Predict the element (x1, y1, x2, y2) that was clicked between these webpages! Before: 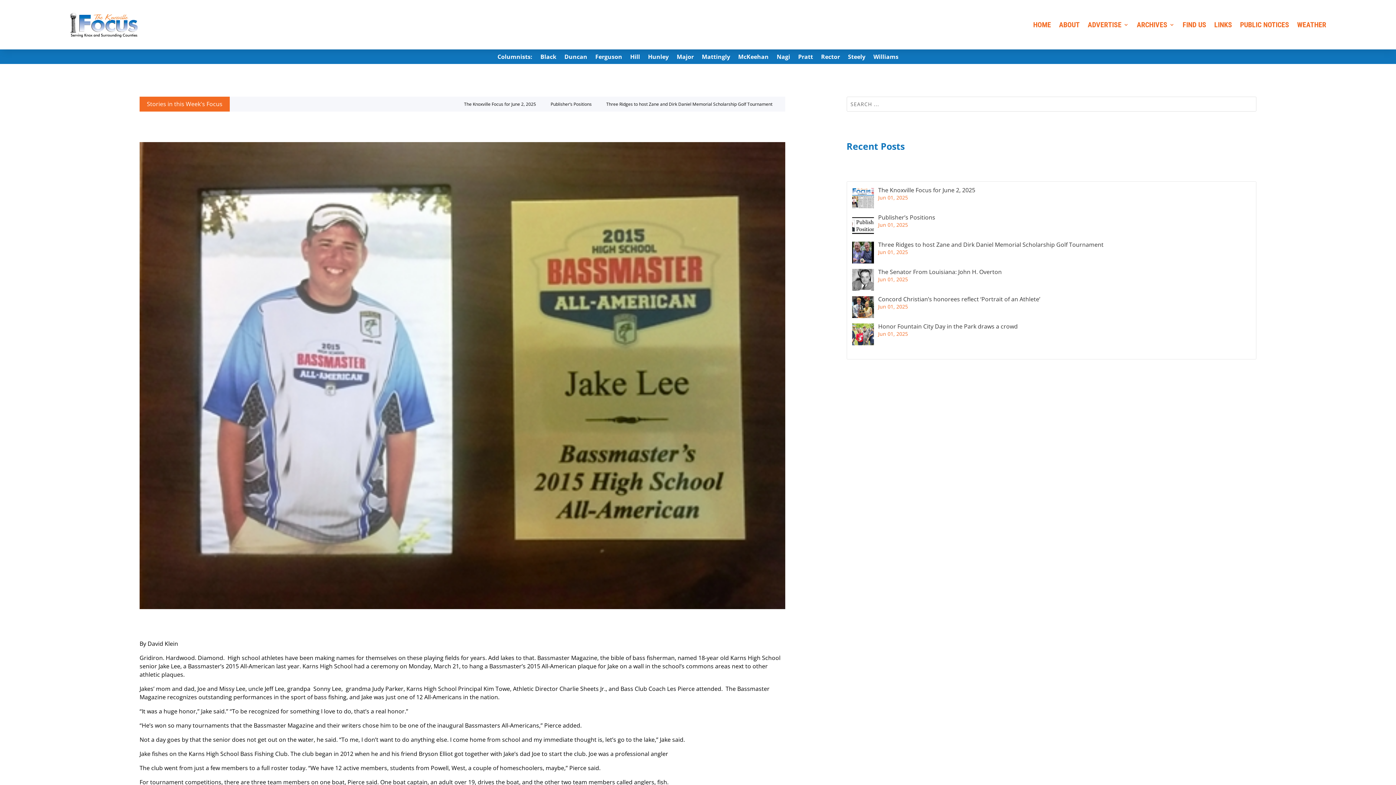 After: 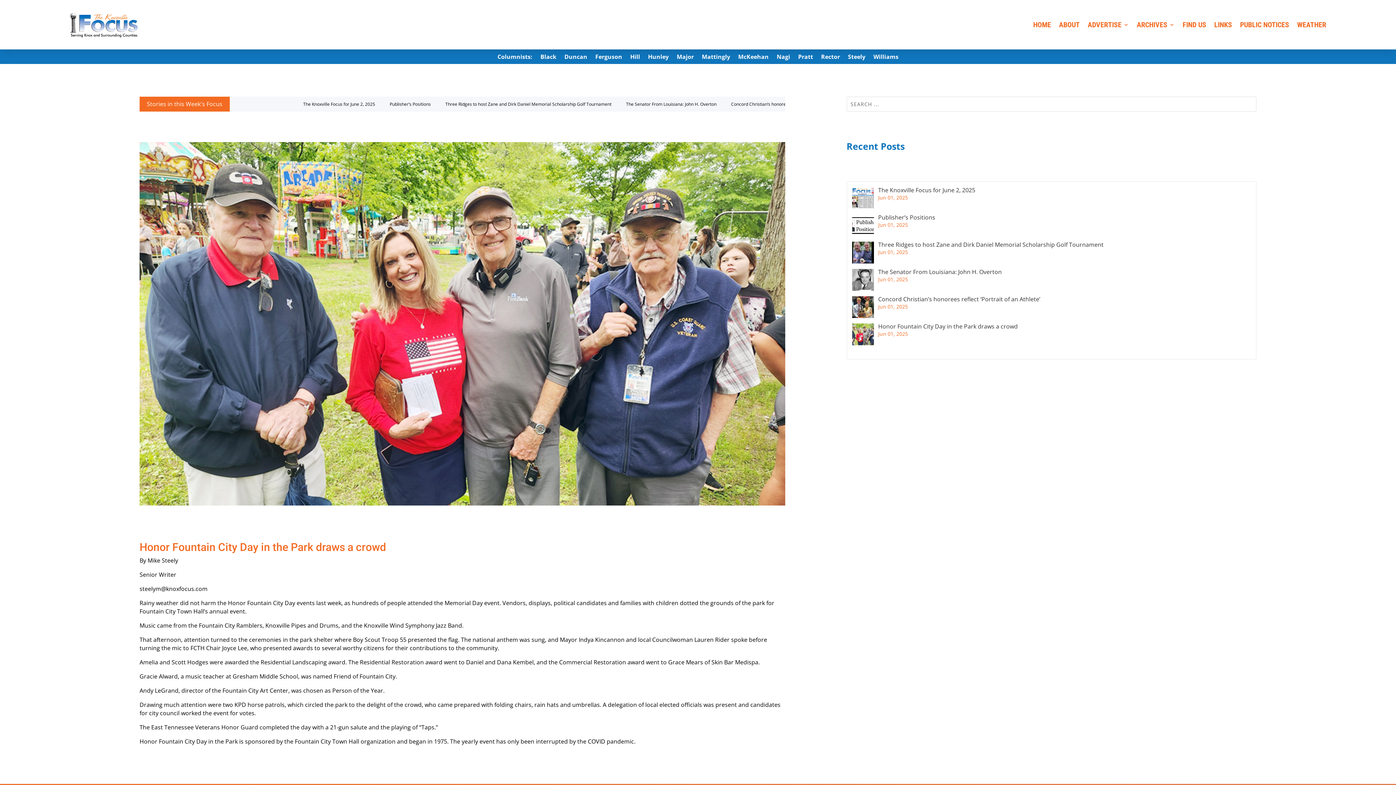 Action: bbox: (852, 323, 1256, 345) label: Honor Fountain City Day in the Park draws a crowd
Jun 01, 2025